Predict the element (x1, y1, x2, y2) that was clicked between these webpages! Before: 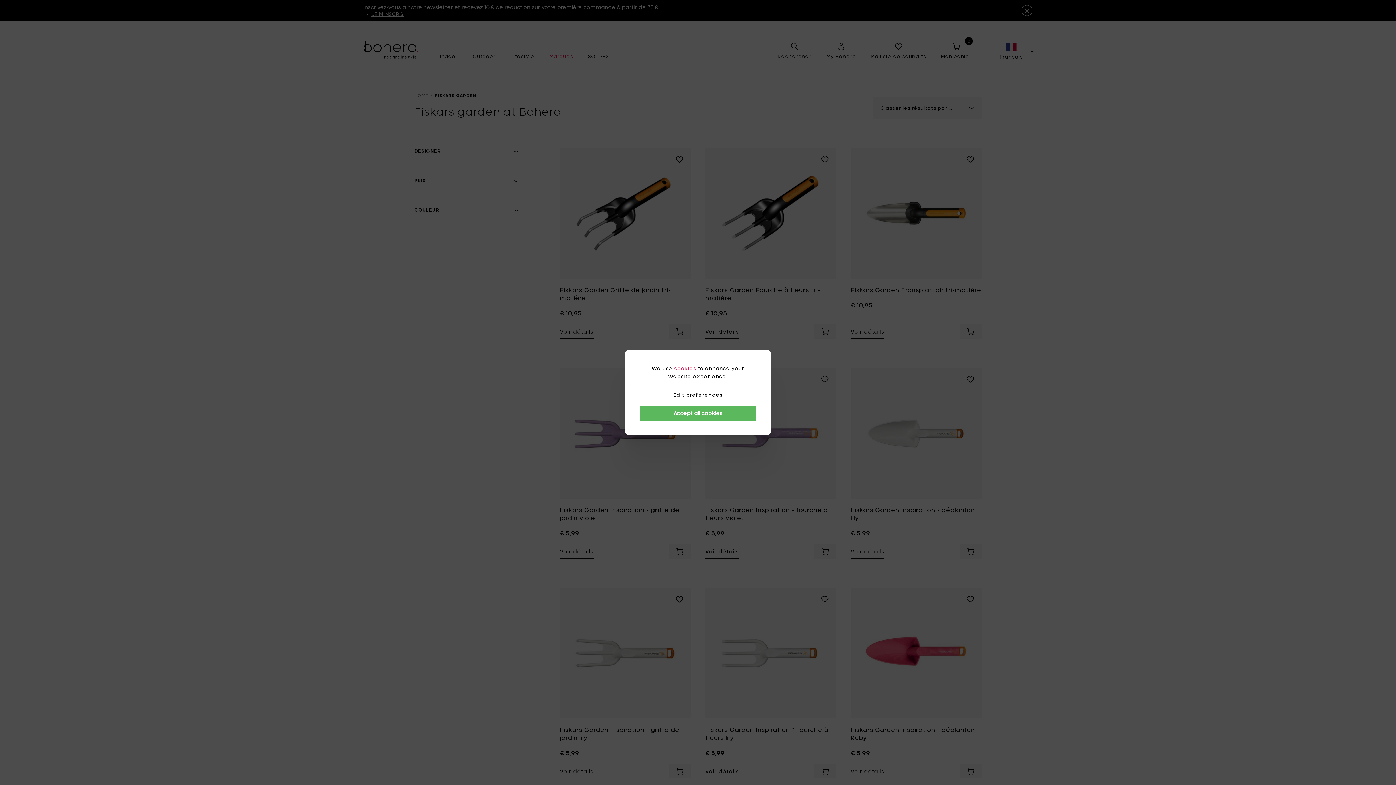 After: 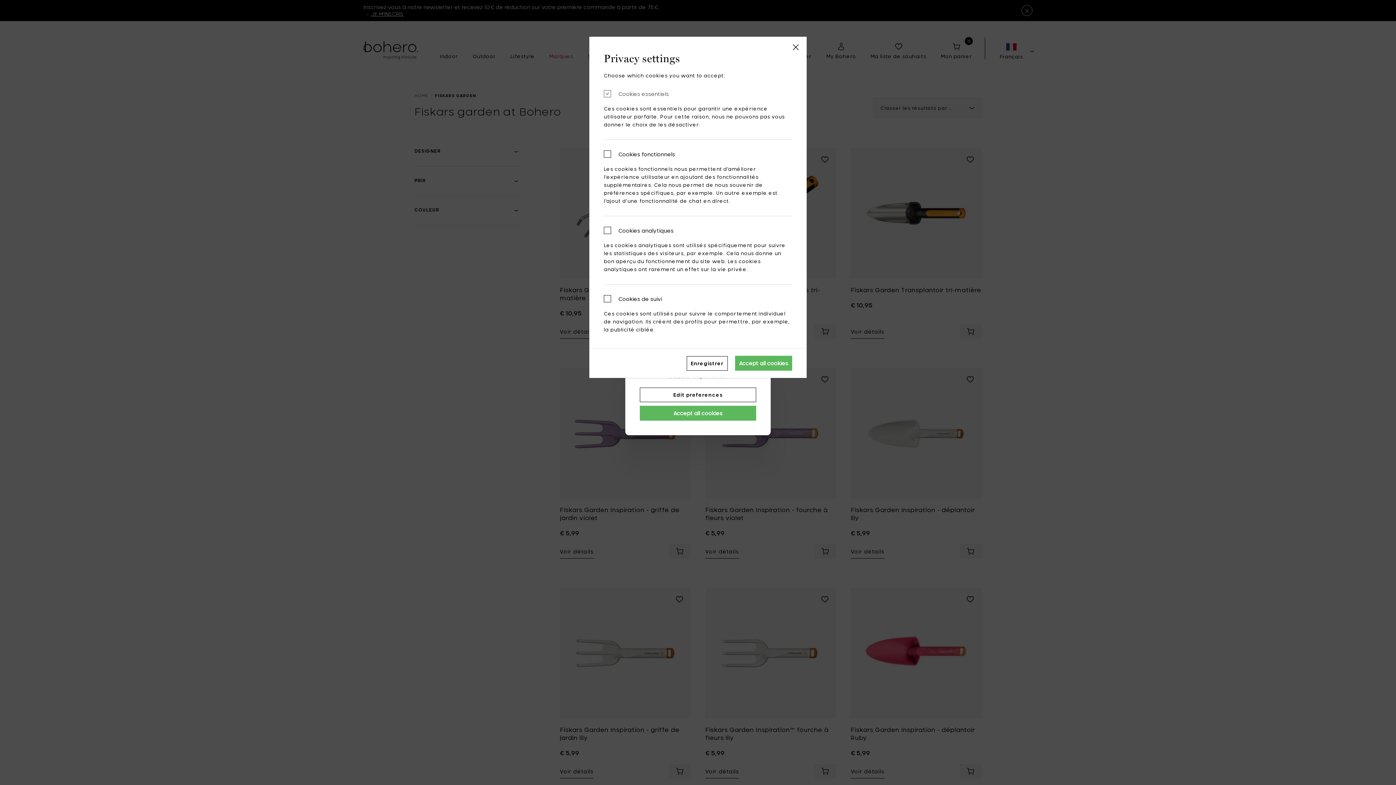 Action: label: Edit preferences bbox: (640, 387, 756, 402)